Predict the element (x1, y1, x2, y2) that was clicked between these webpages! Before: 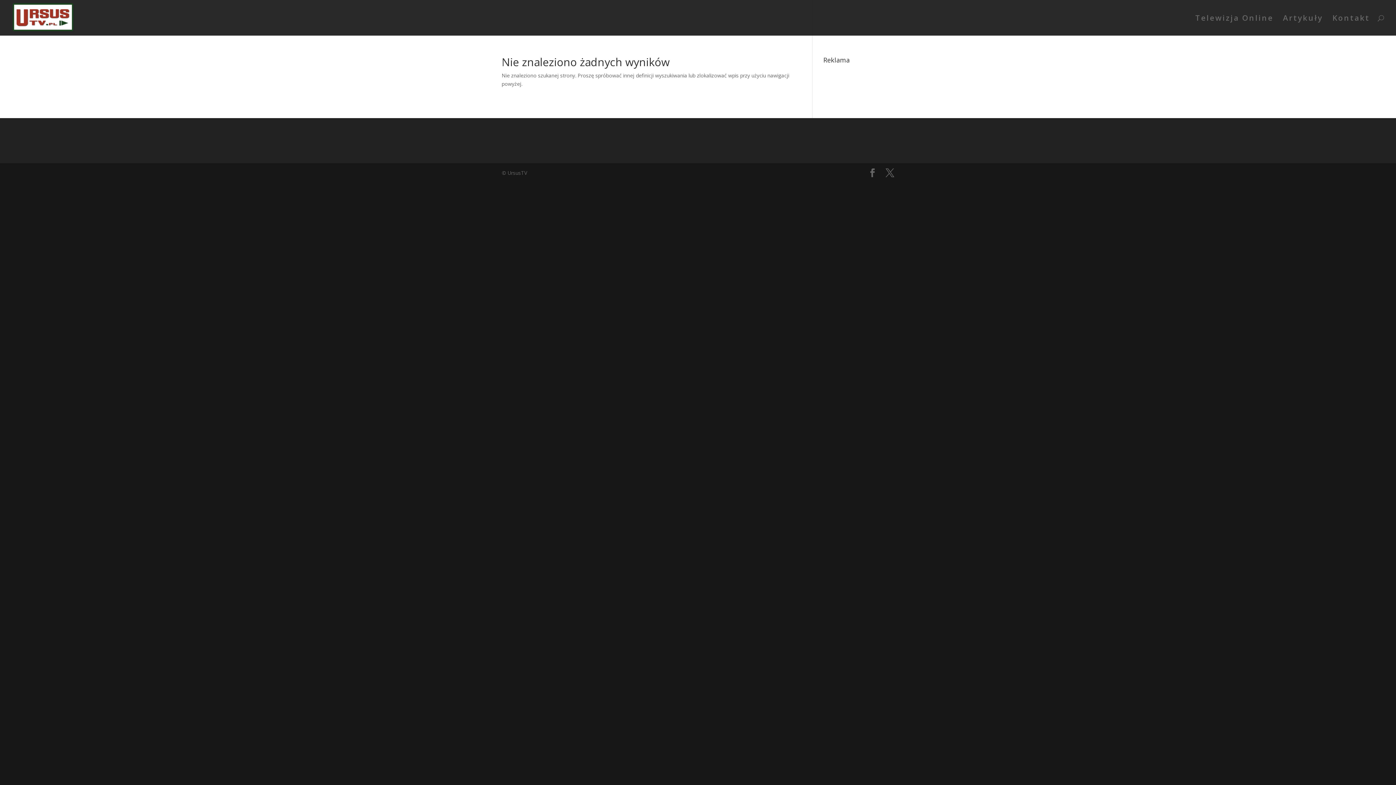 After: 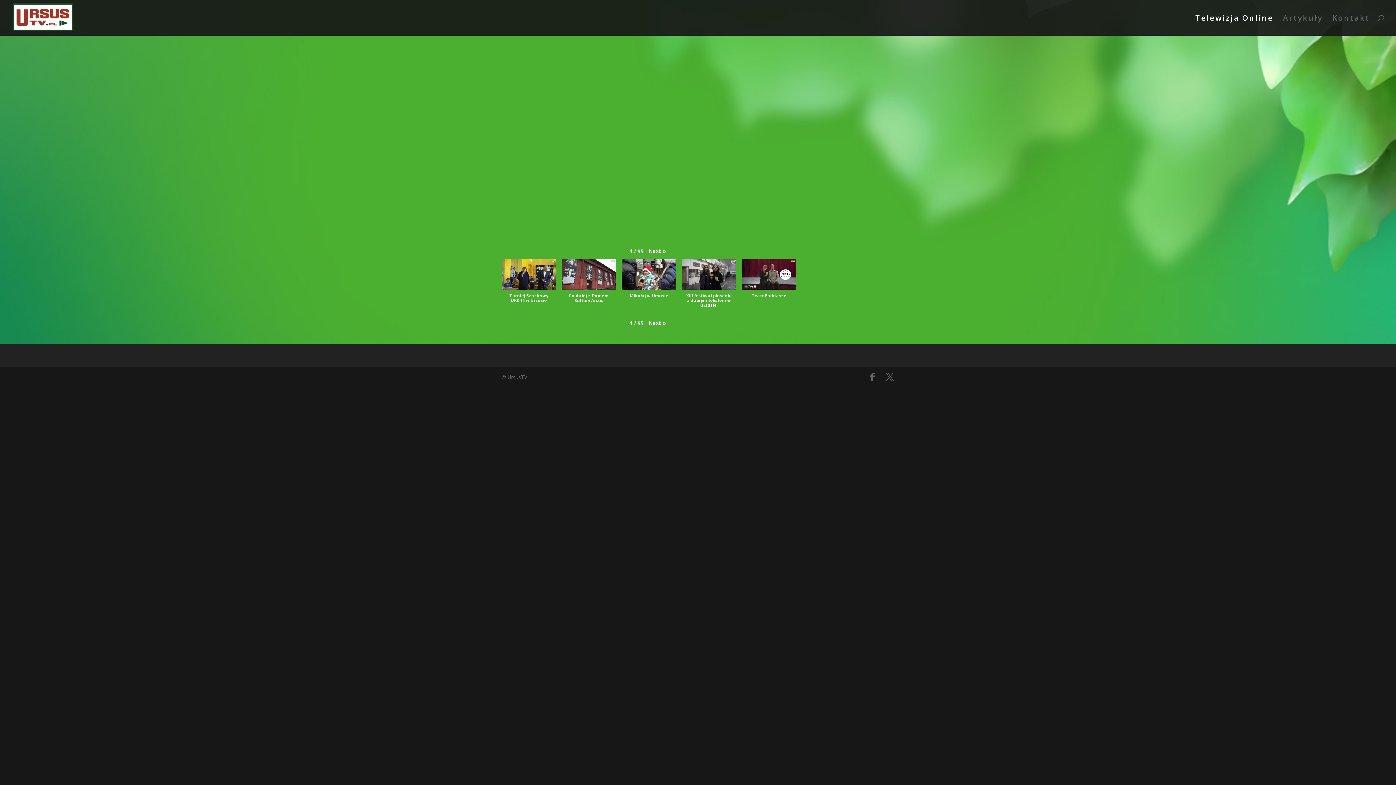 Action: bbox: (1195, 15, 1273, 35) label: Telewizja Online